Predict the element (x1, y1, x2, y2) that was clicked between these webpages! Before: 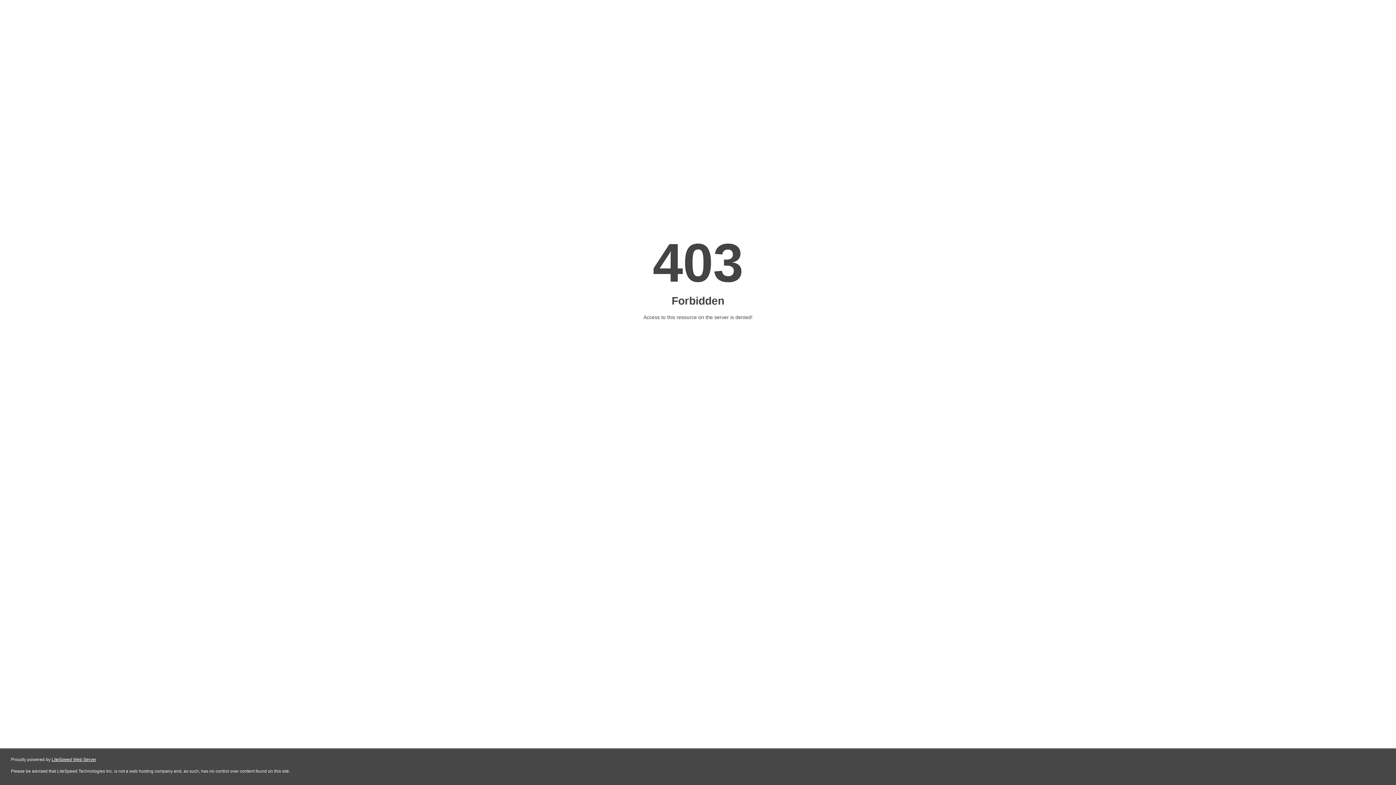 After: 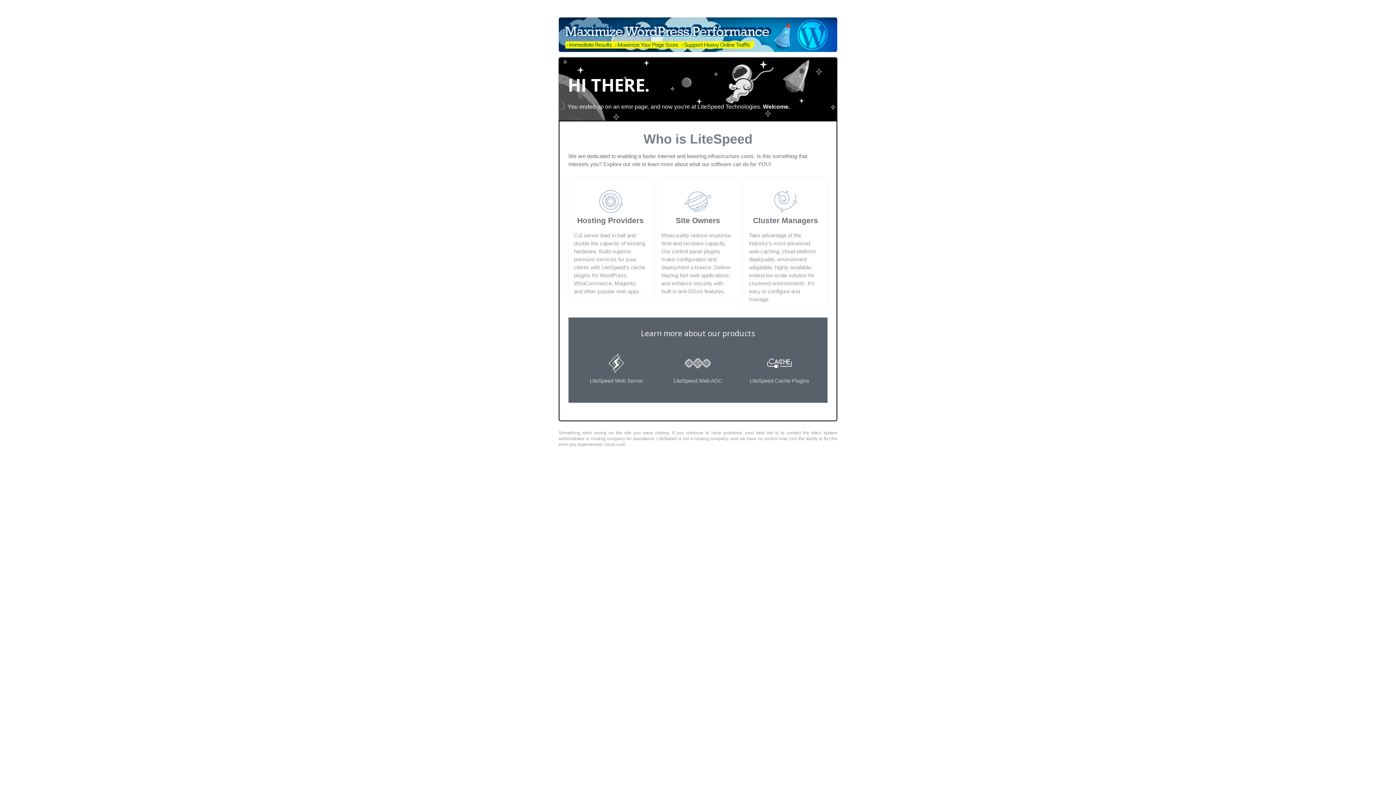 Action: bbox: (51, 757, 96, 762) label: LiteSpeed Web Server